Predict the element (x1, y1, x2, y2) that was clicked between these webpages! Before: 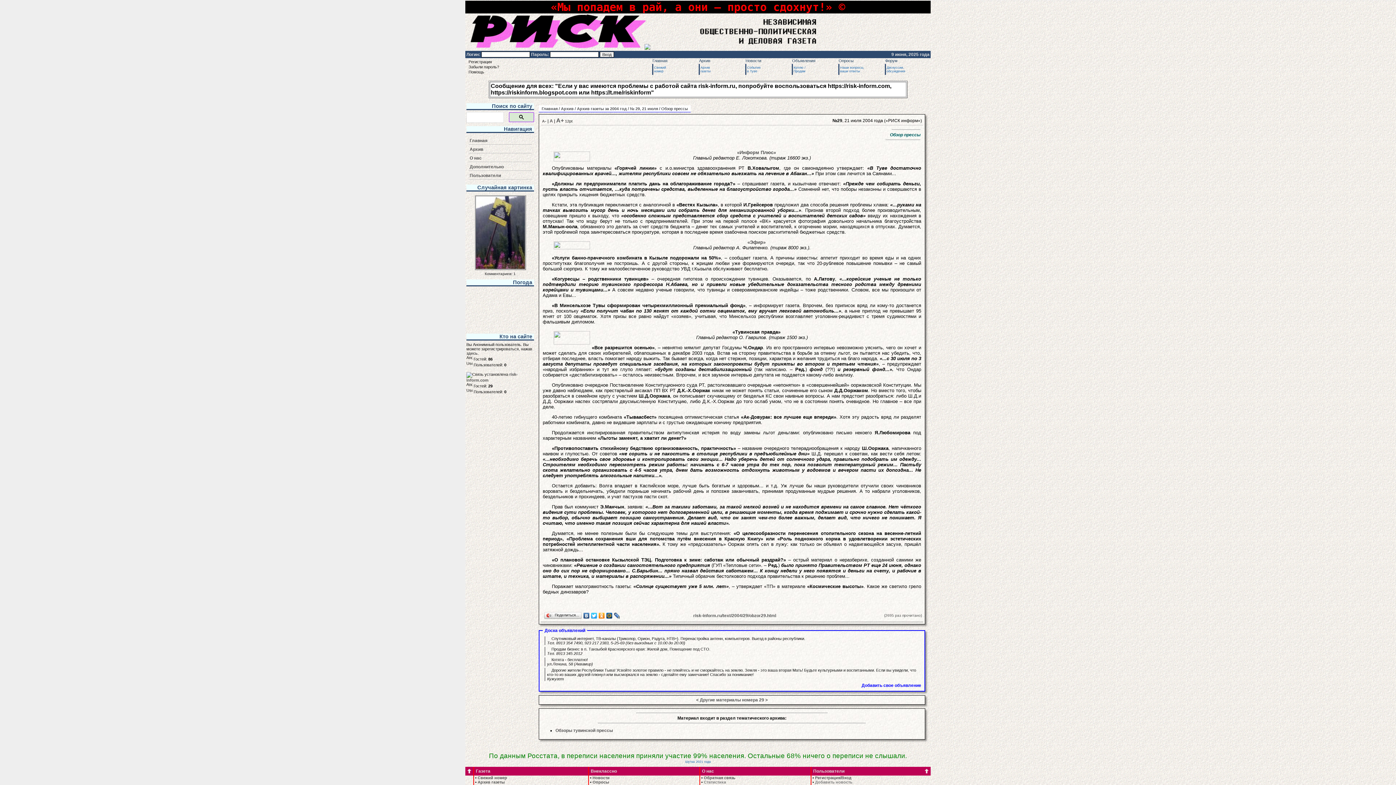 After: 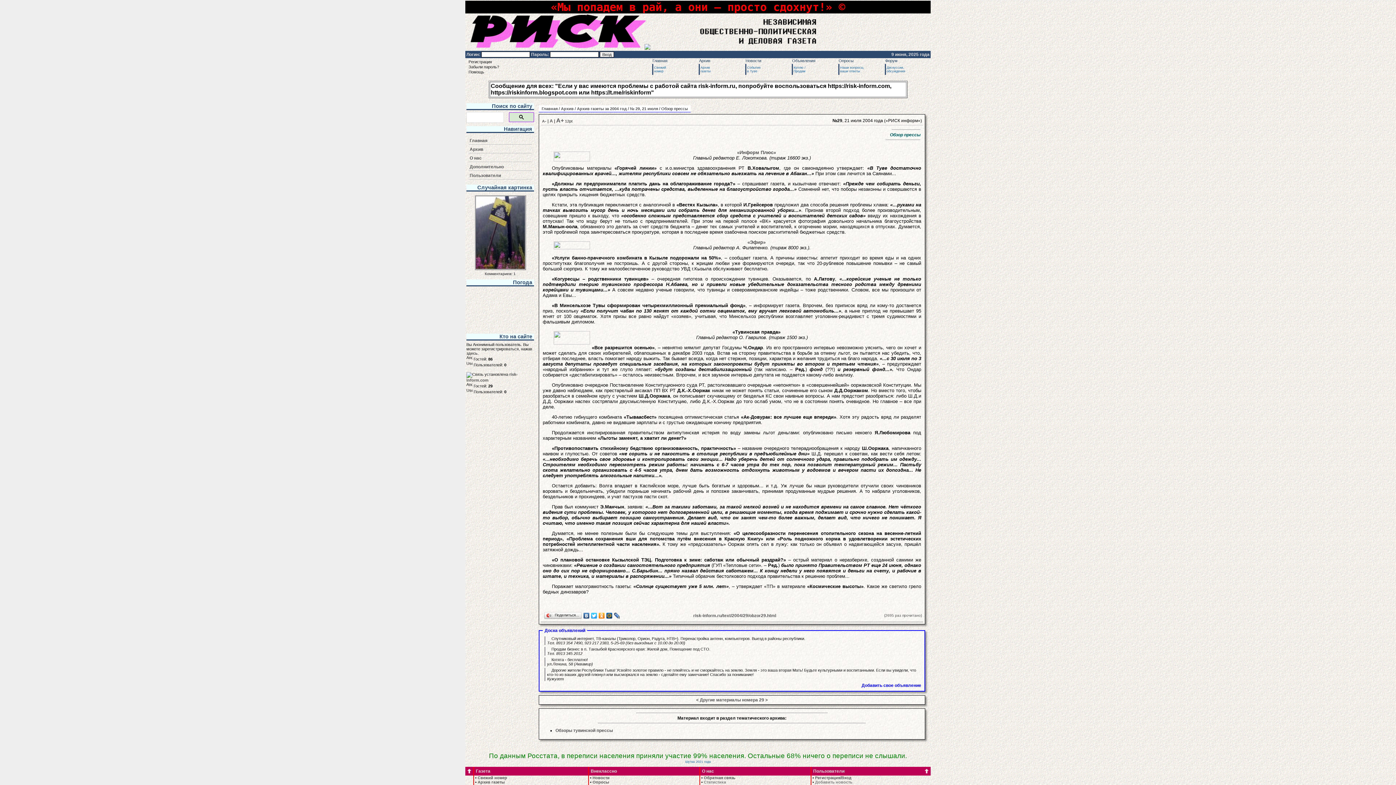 Action: bbox: (590, 611, 598, 620)